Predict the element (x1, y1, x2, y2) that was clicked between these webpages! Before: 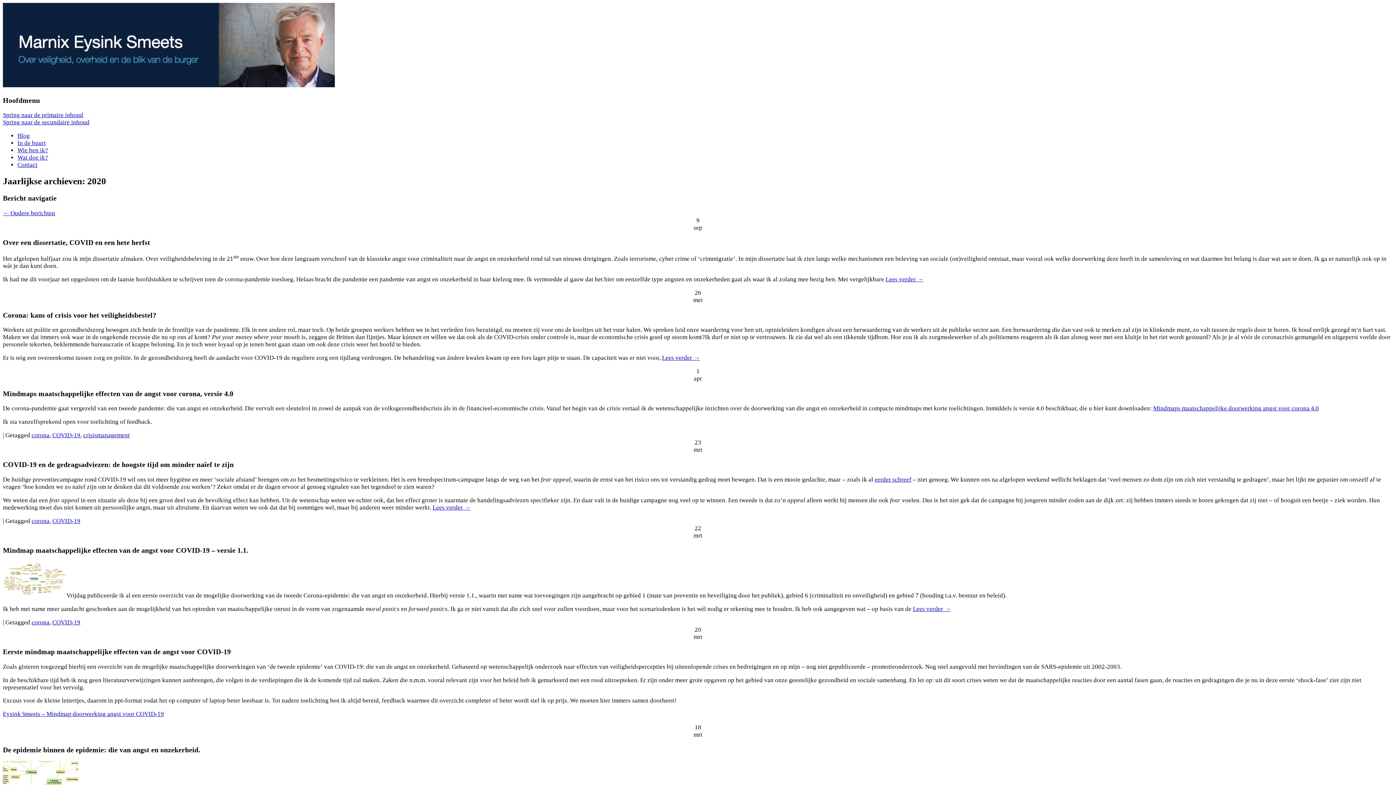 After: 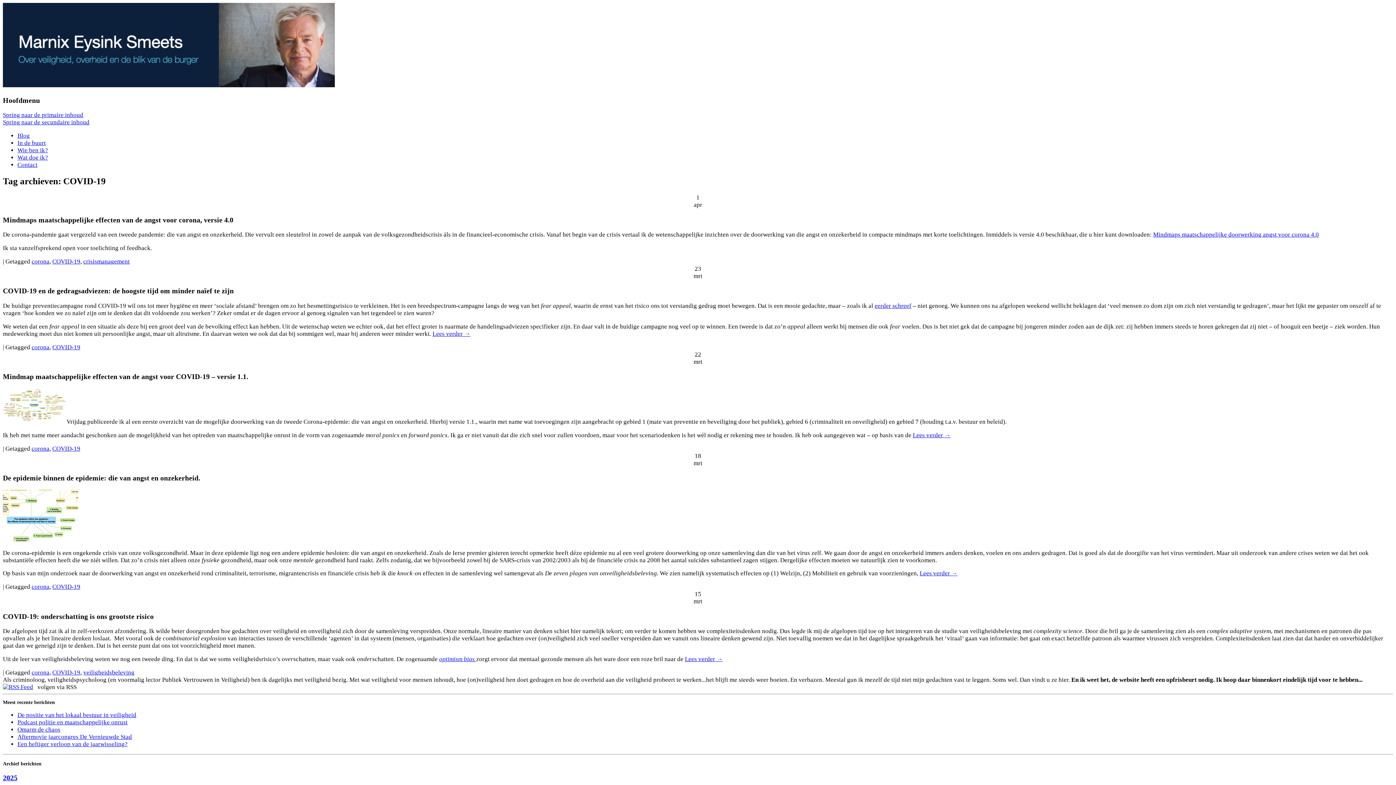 Action: bbox: (52, 517, 80, 524) label: COVID-19